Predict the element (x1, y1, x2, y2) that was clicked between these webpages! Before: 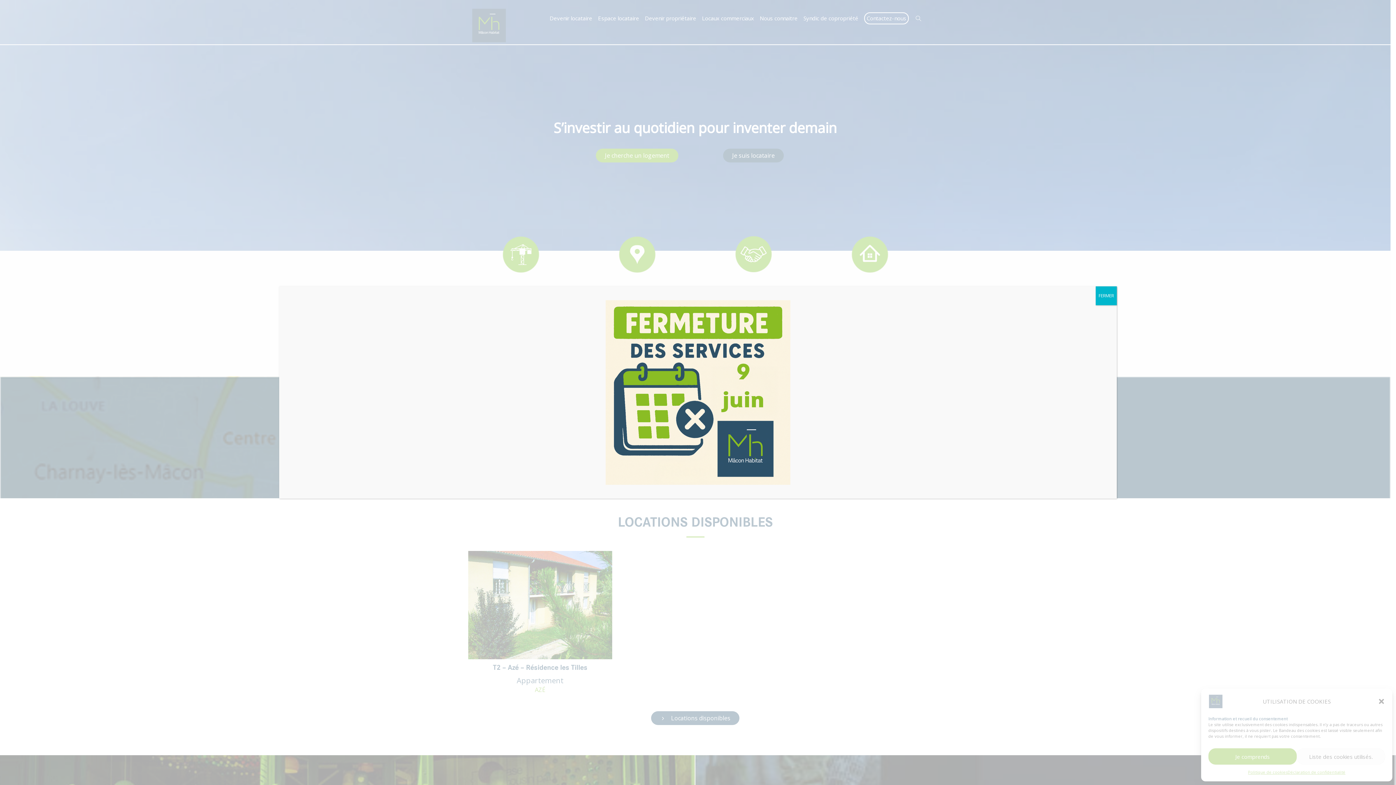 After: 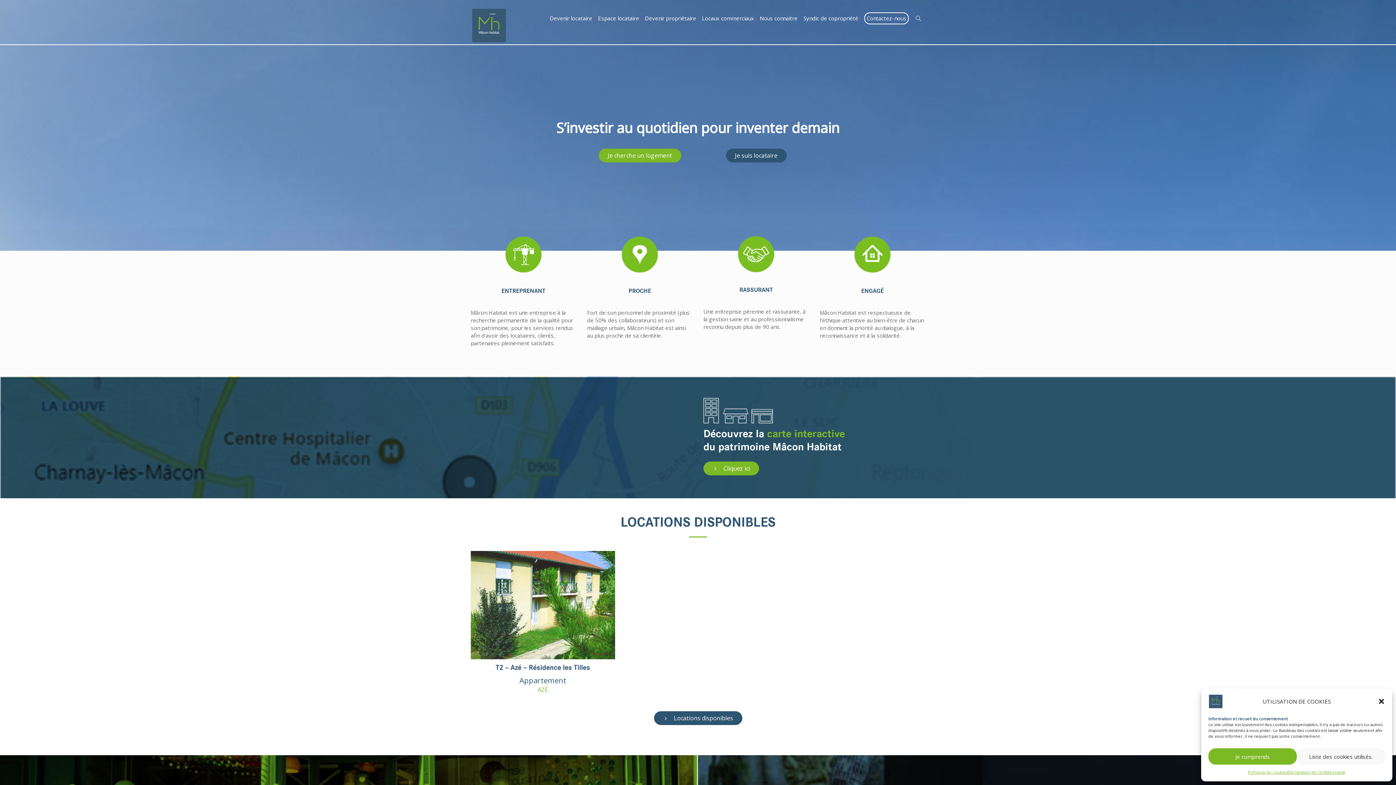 Action: label: Fermer bbox: (1096, 286, 1117, 305)